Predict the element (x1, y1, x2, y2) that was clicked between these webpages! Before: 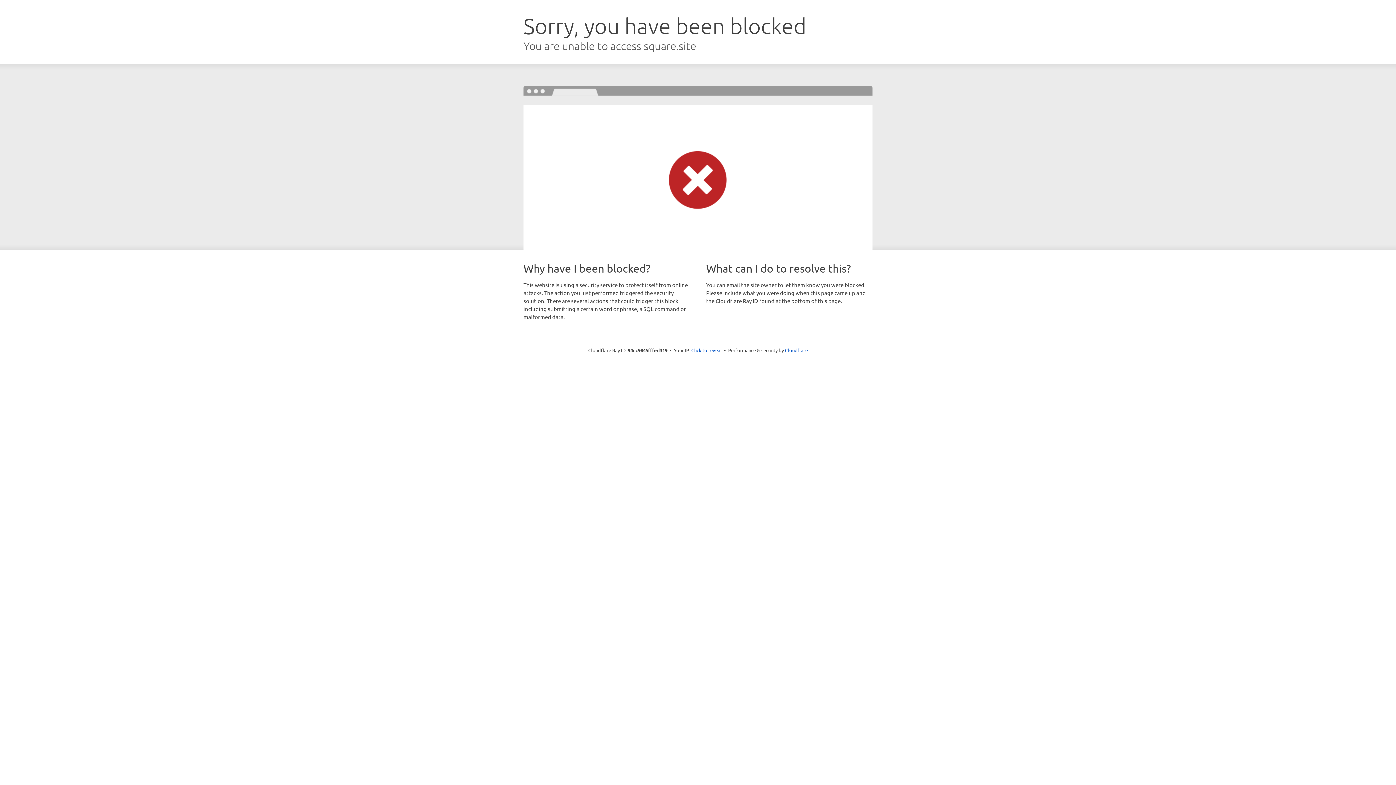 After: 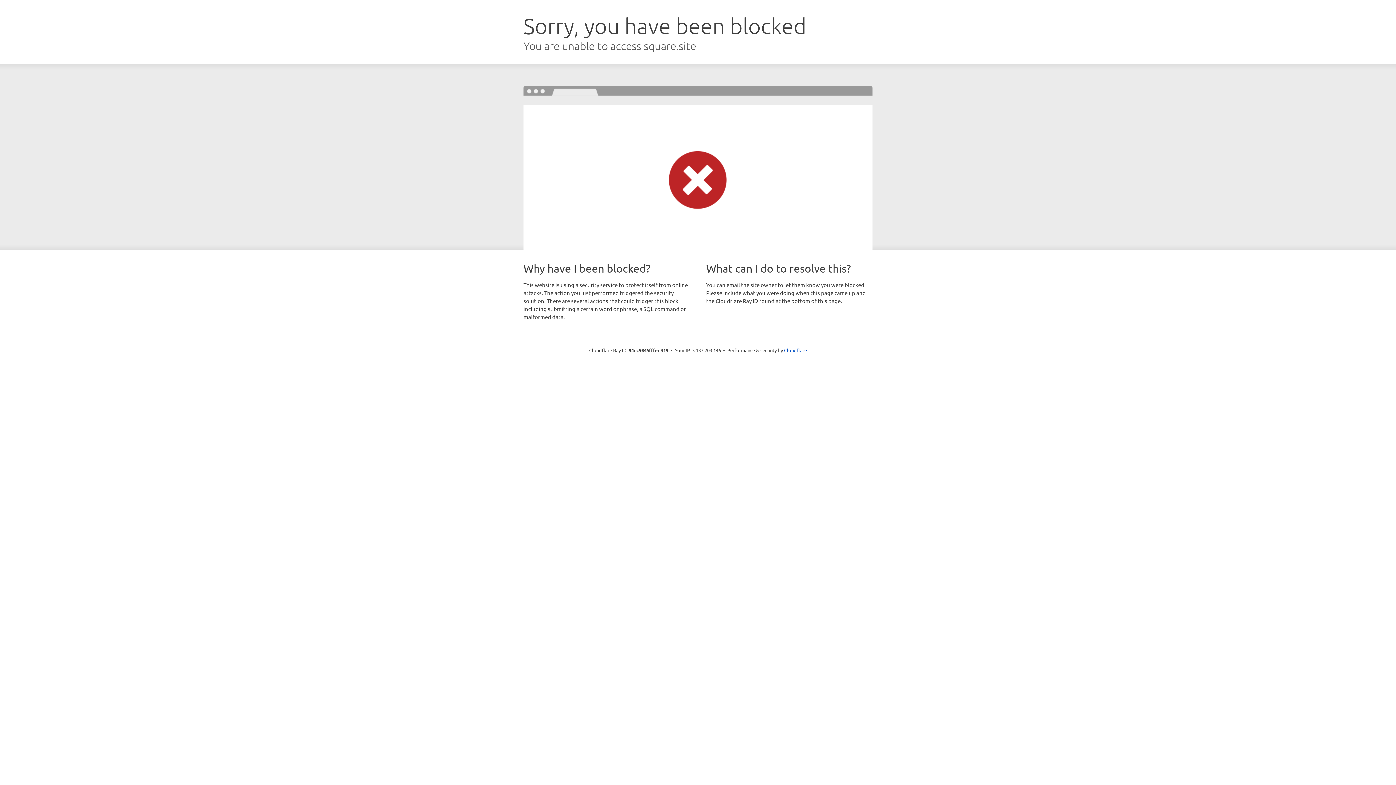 Action: bbox: (691, 346, 722, 353) label: Click to reveal